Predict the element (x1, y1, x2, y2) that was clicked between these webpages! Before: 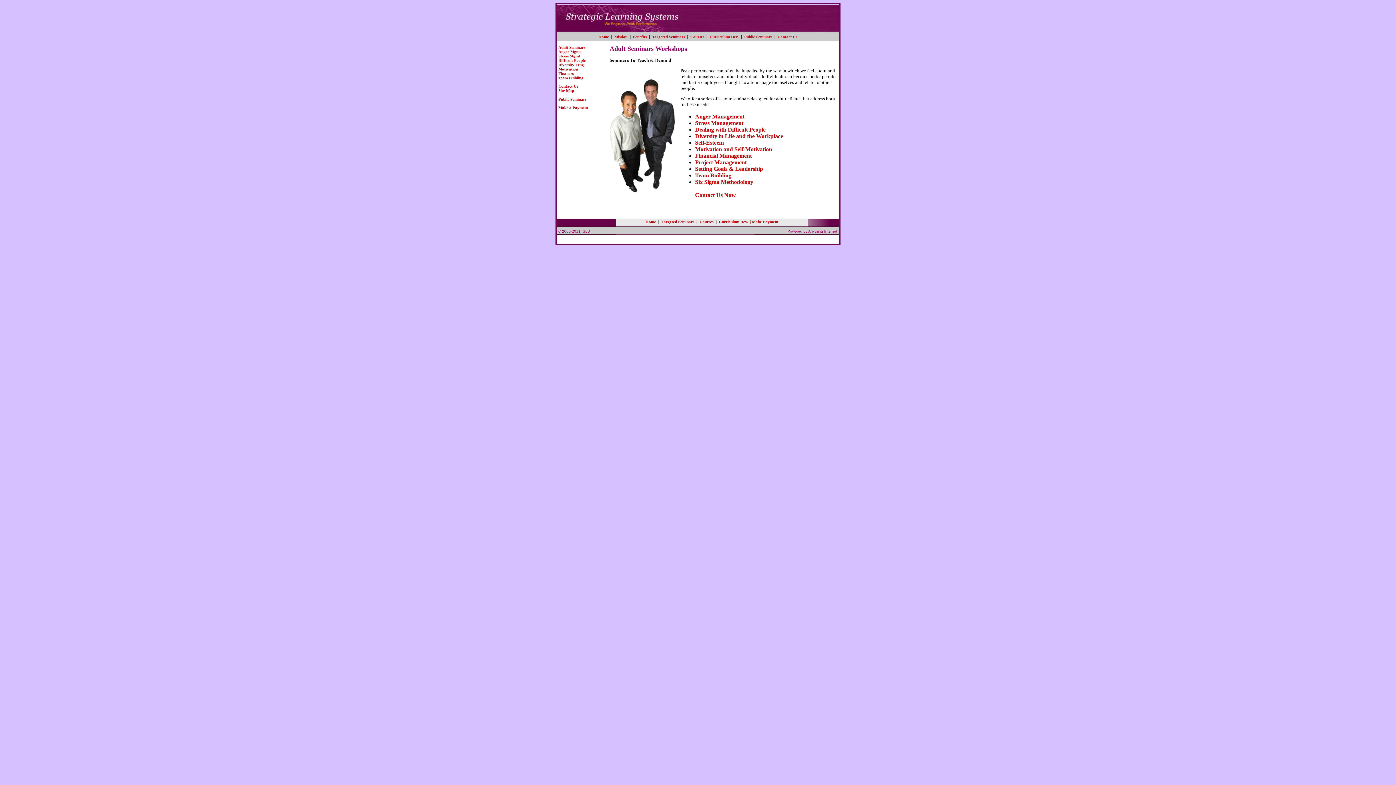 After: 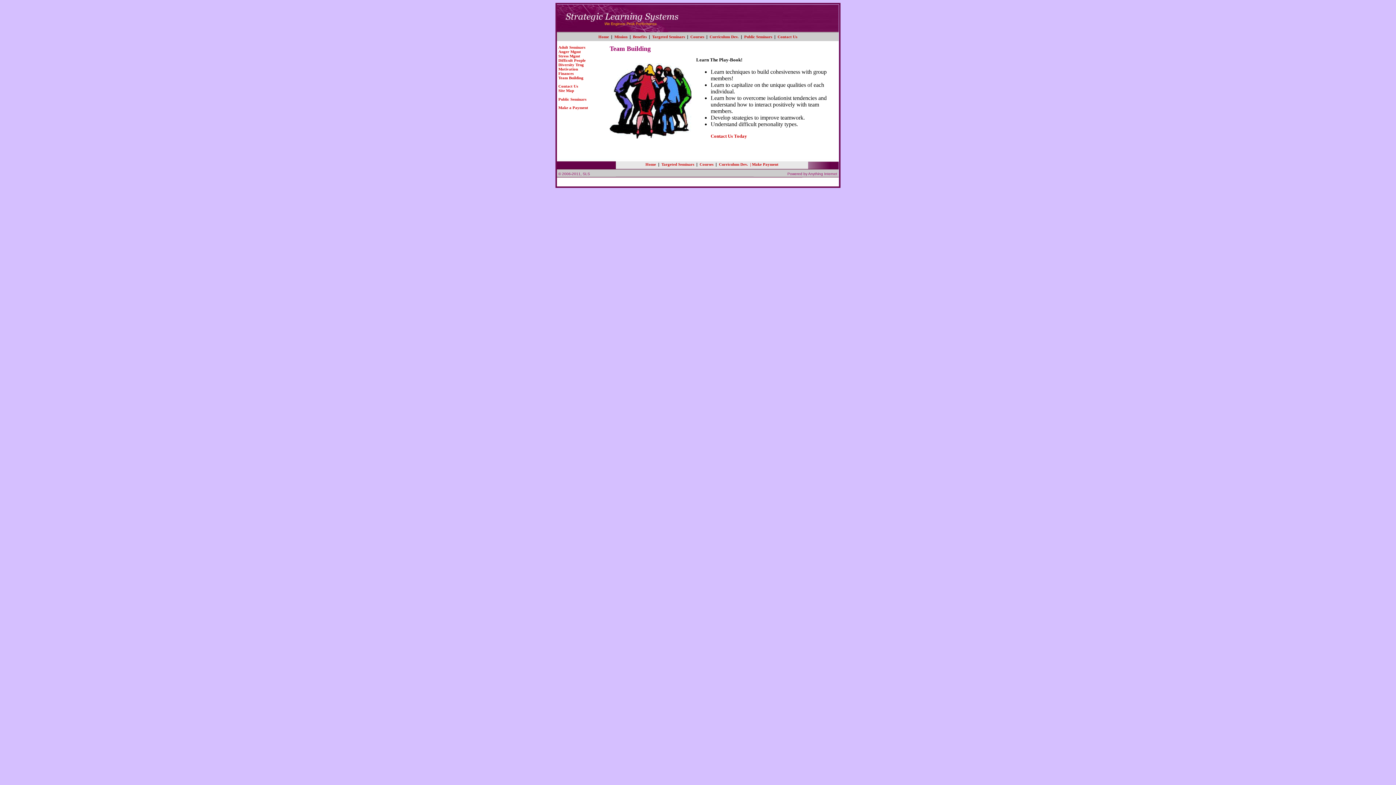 Action: label: Team Building bbox: (695, 172, 731, 178)